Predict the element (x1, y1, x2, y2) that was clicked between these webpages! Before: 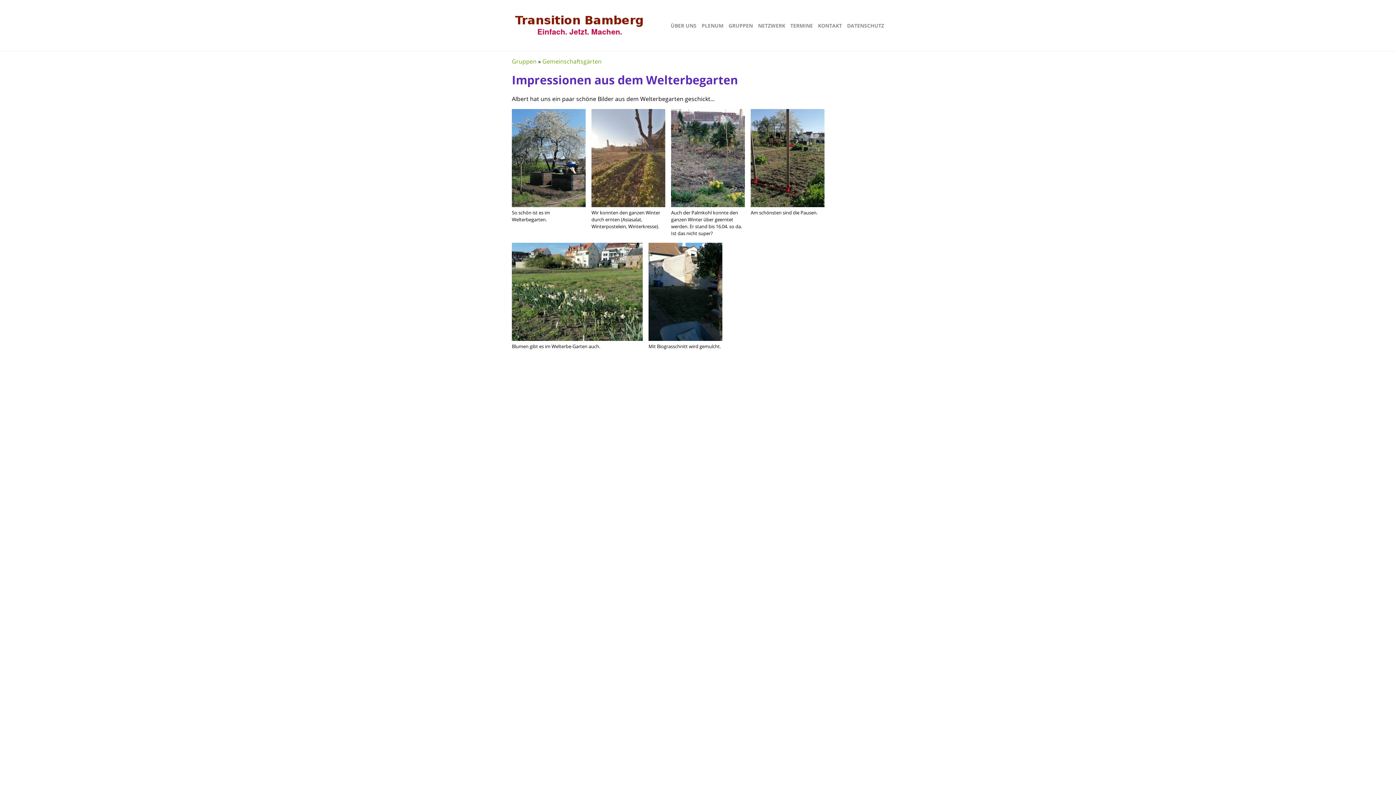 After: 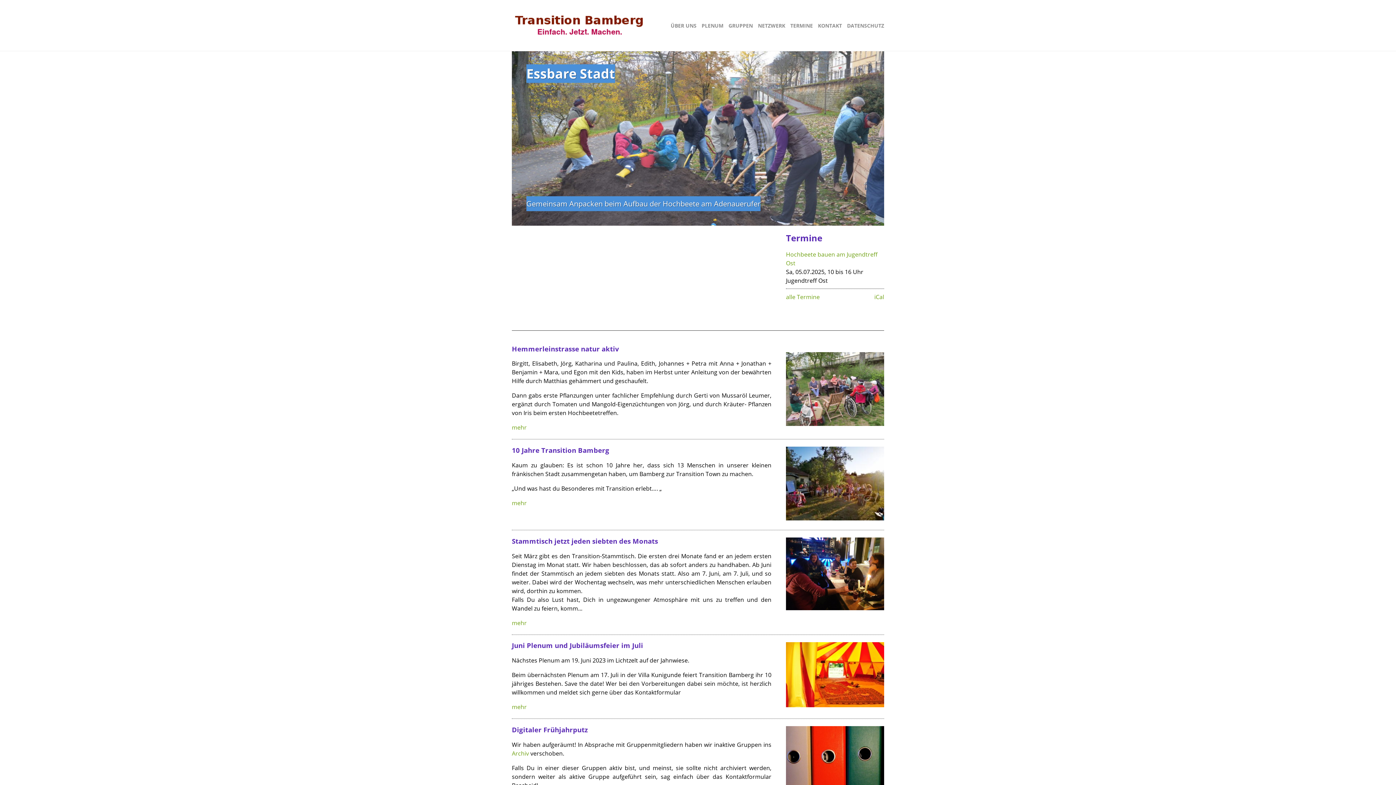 Action: bbox: (512, 13, 647, 37)